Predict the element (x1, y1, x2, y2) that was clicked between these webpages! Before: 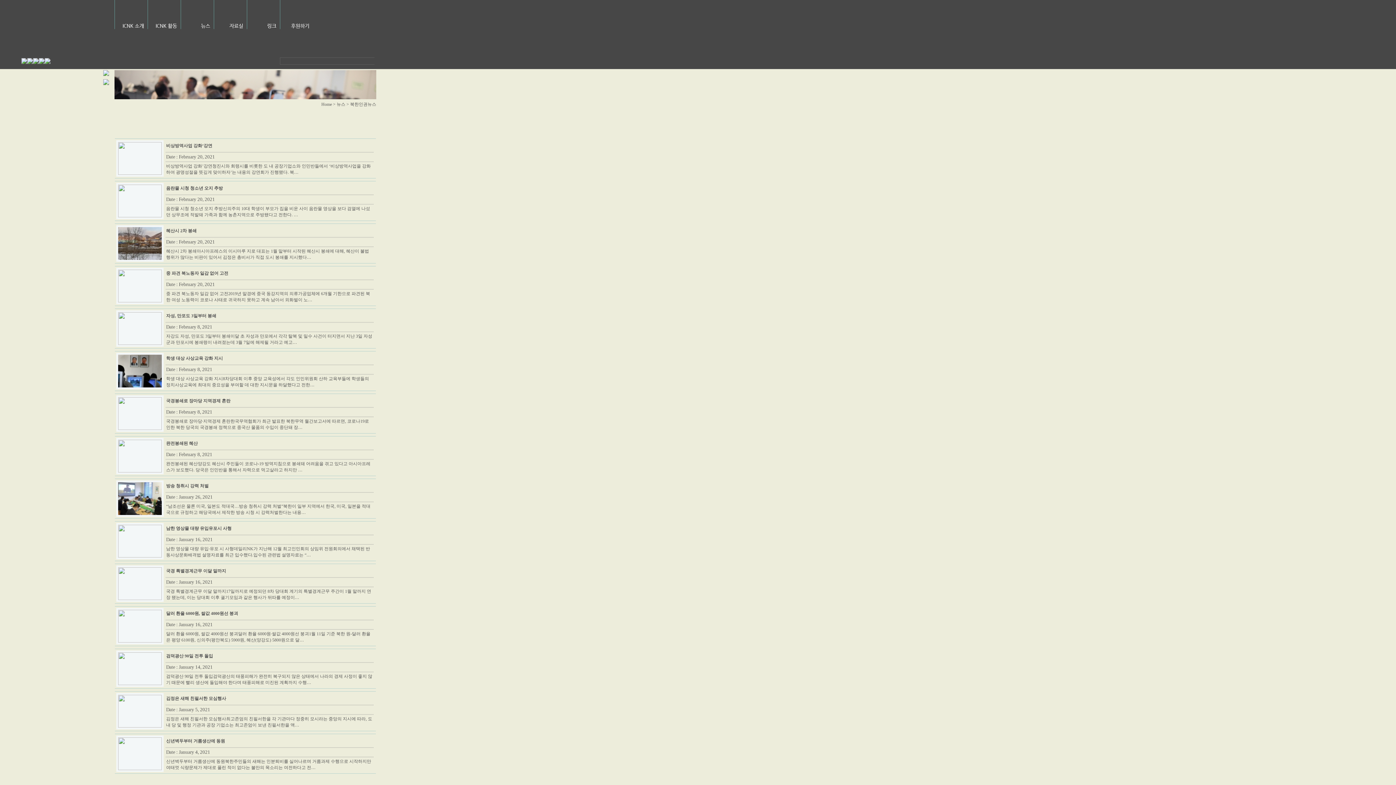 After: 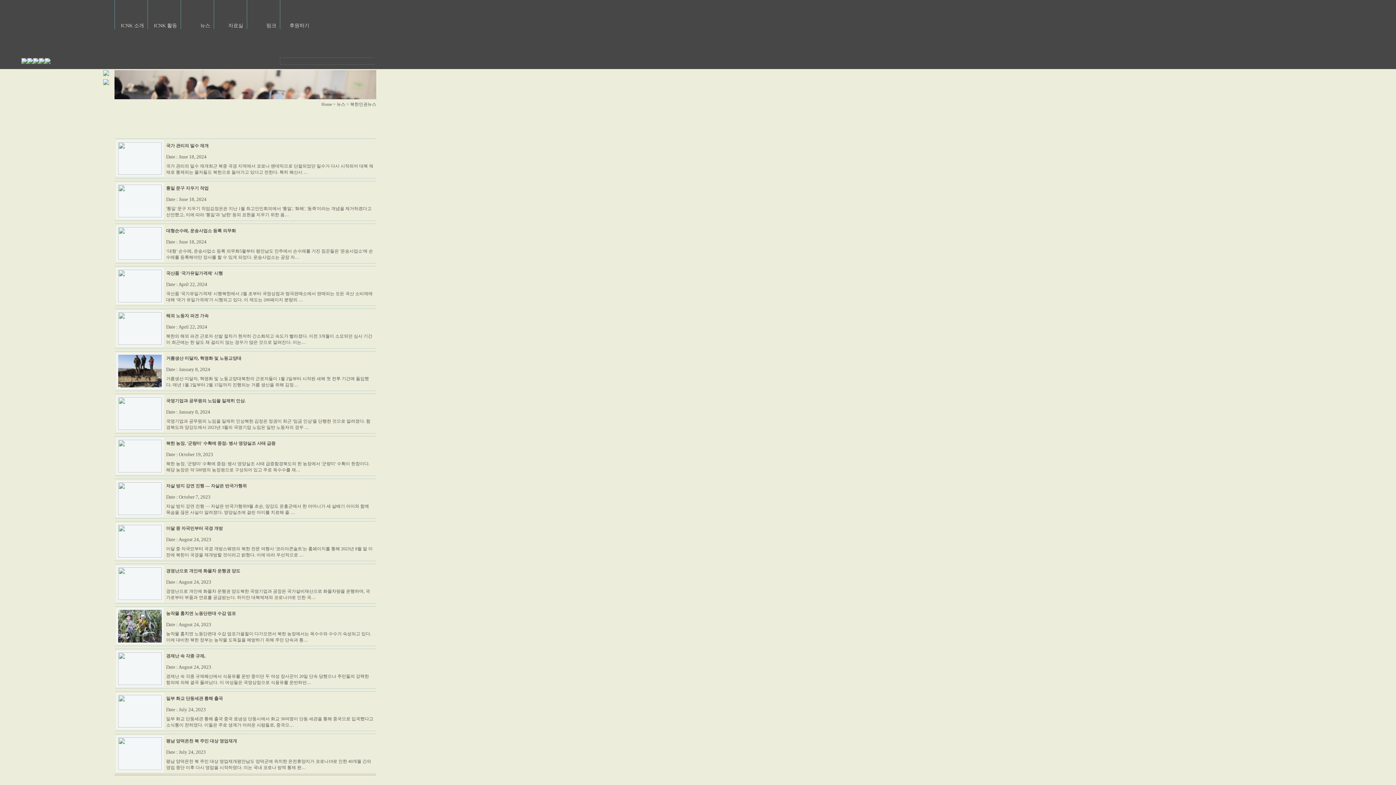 Action: bbox: (103, 81, 109, 86)